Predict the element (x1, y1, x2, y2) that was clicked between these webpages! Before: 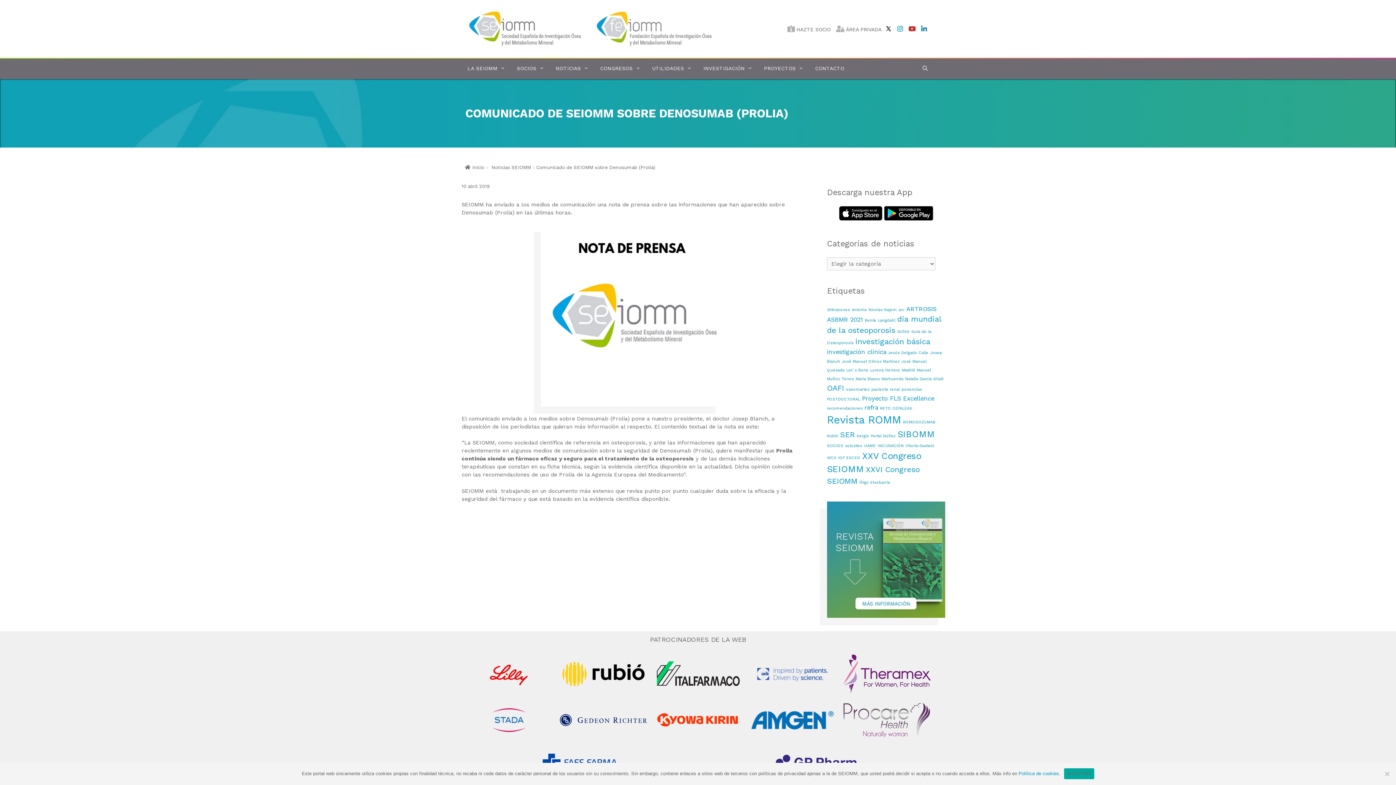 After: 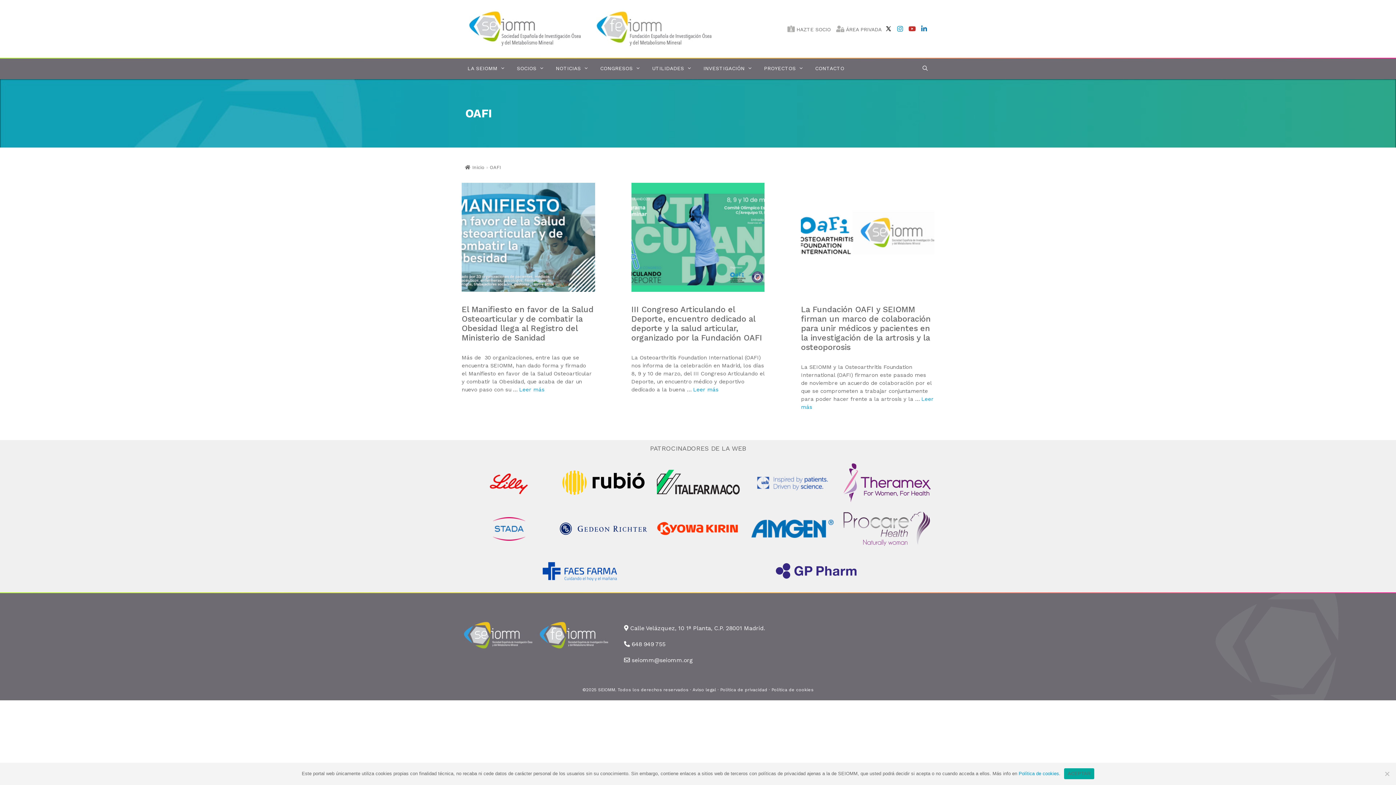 Action: label: OAFI (3 elementos) bbox: (827, 383, 844, 392)